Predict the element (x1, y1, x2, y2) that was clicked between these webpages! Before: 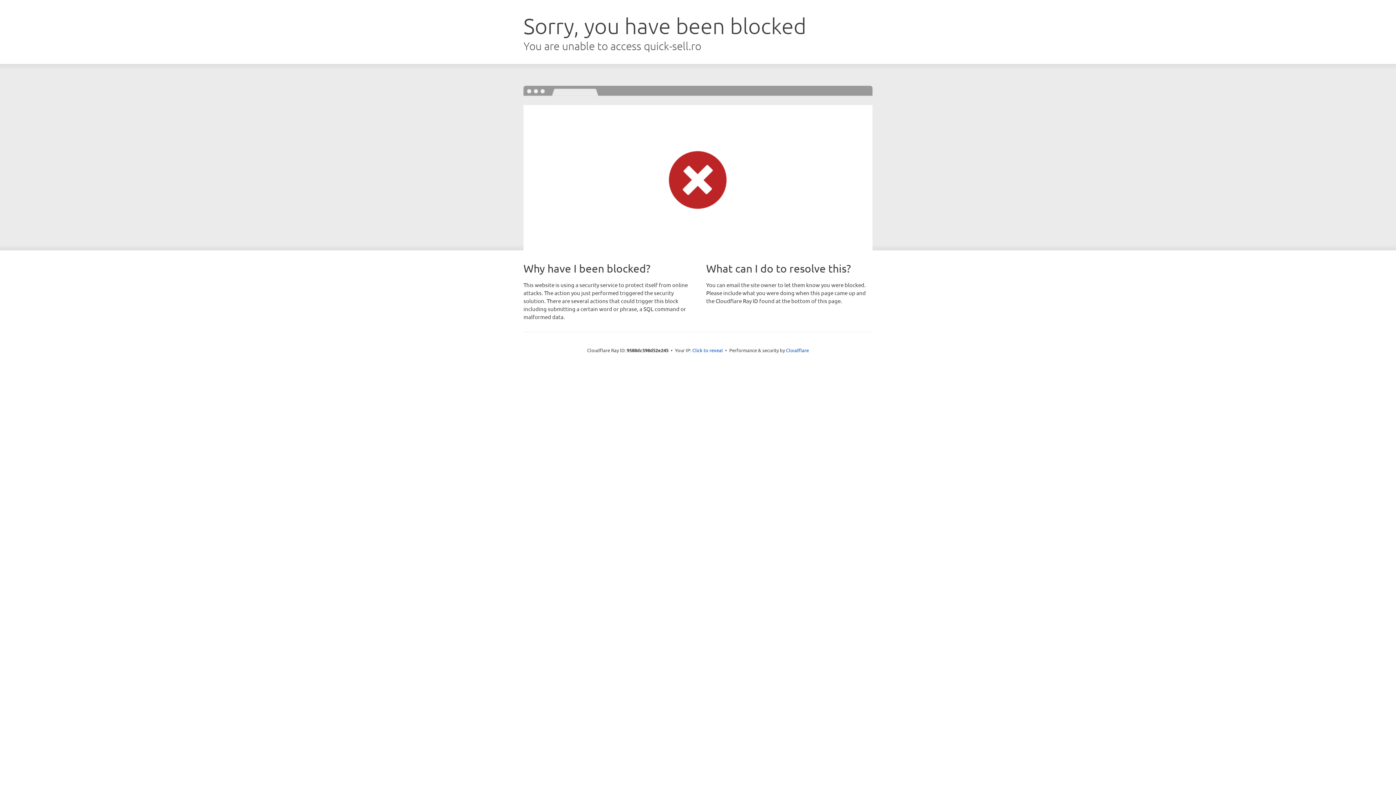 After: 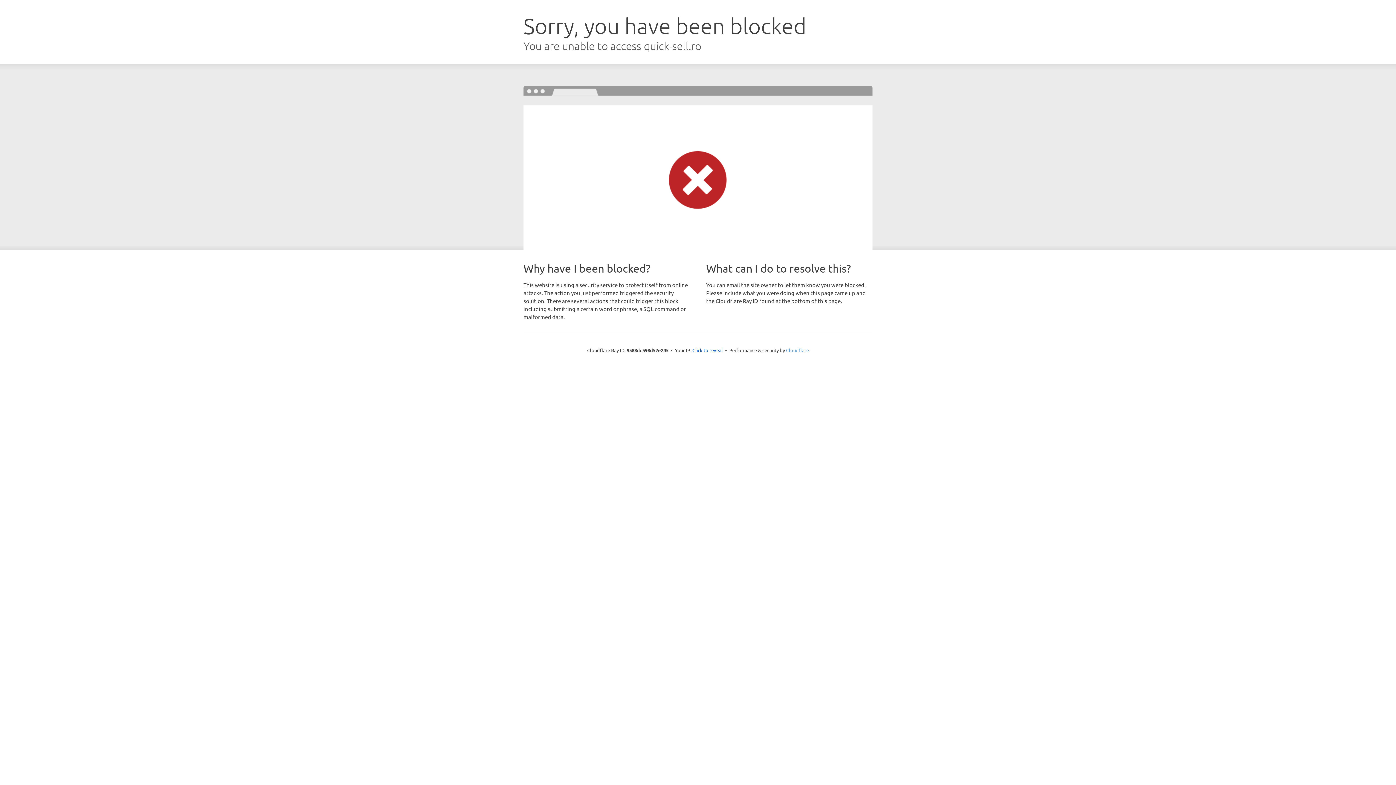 Action: bbox: (786, 347, 809, 353) label: Cloudflare